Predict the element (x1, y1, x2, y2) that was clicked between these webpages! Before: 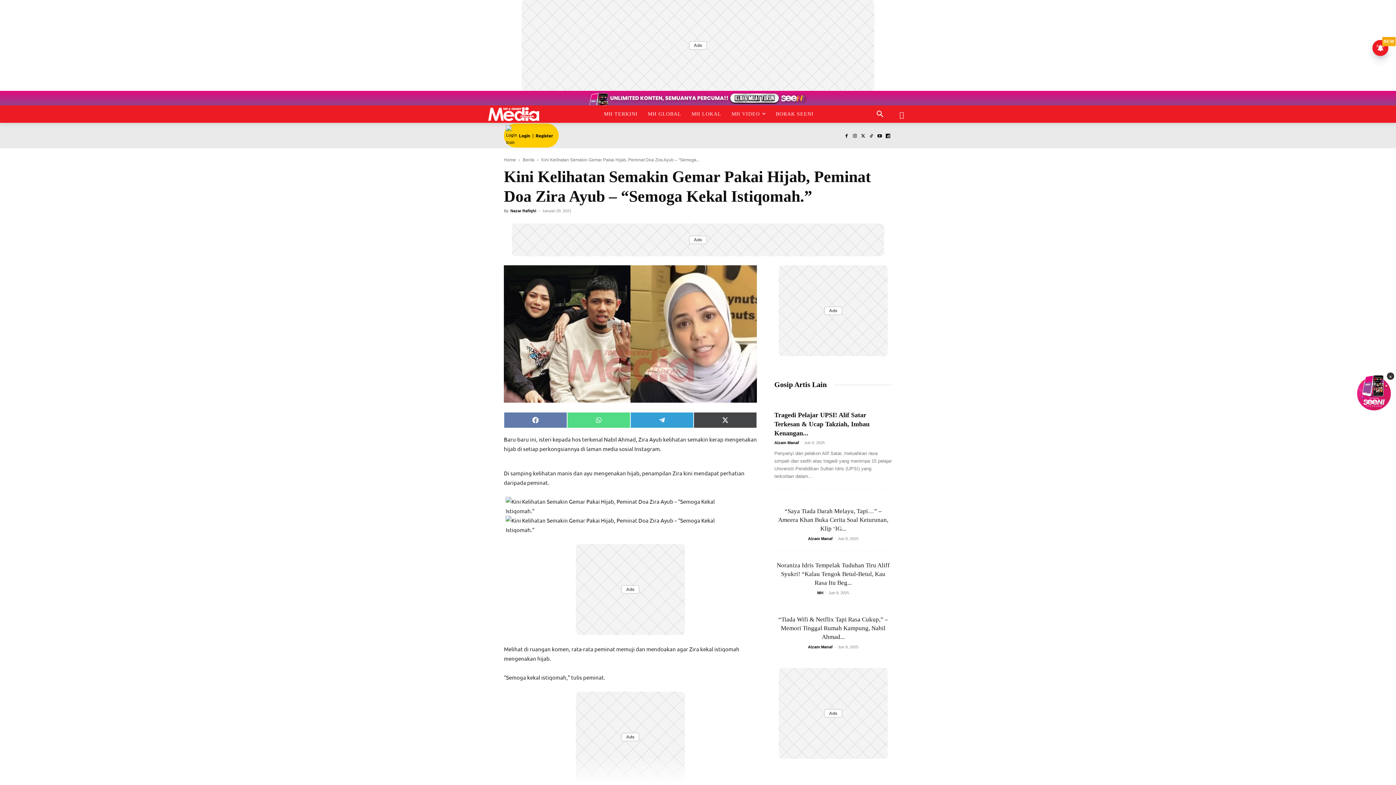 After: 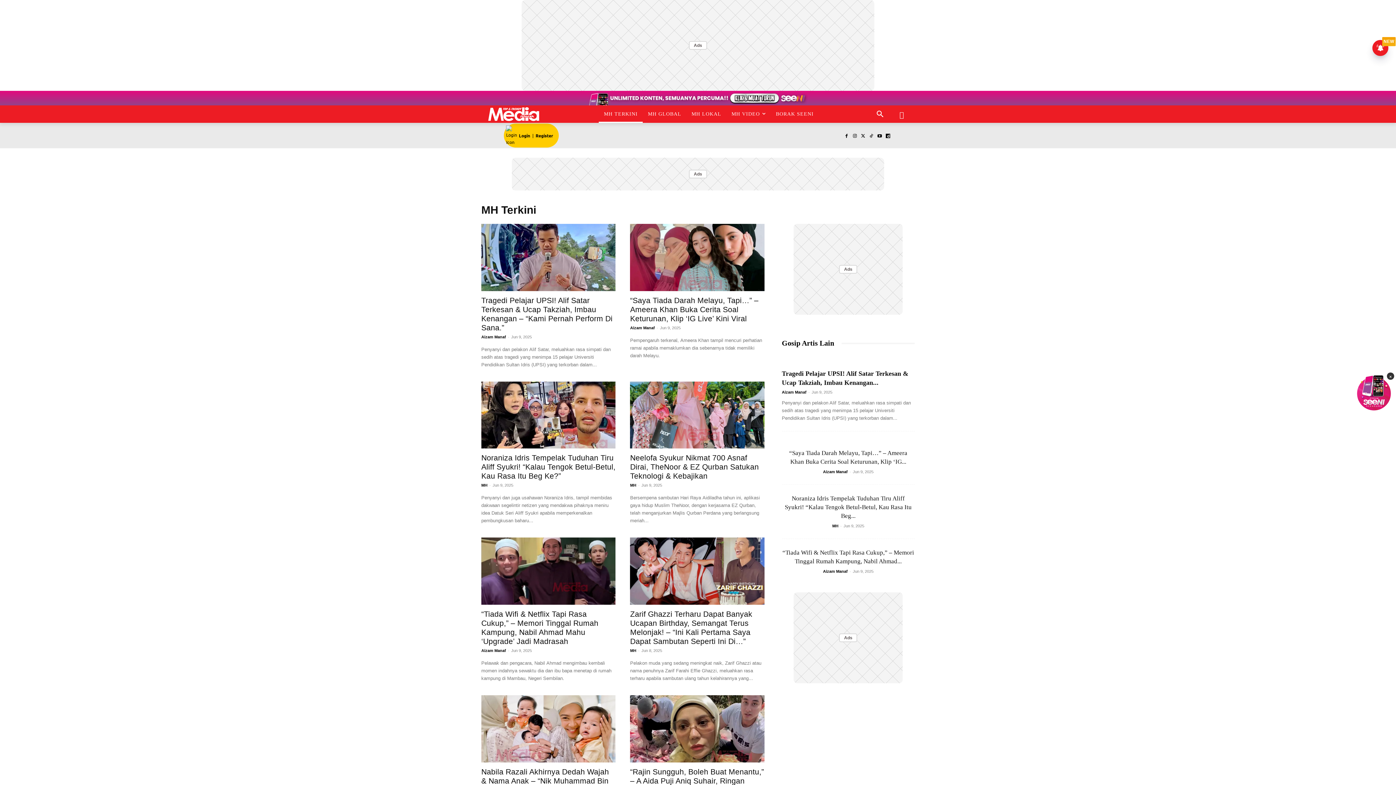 Action: label: MH TERKINI bbox: (599, 105, 643, 122)